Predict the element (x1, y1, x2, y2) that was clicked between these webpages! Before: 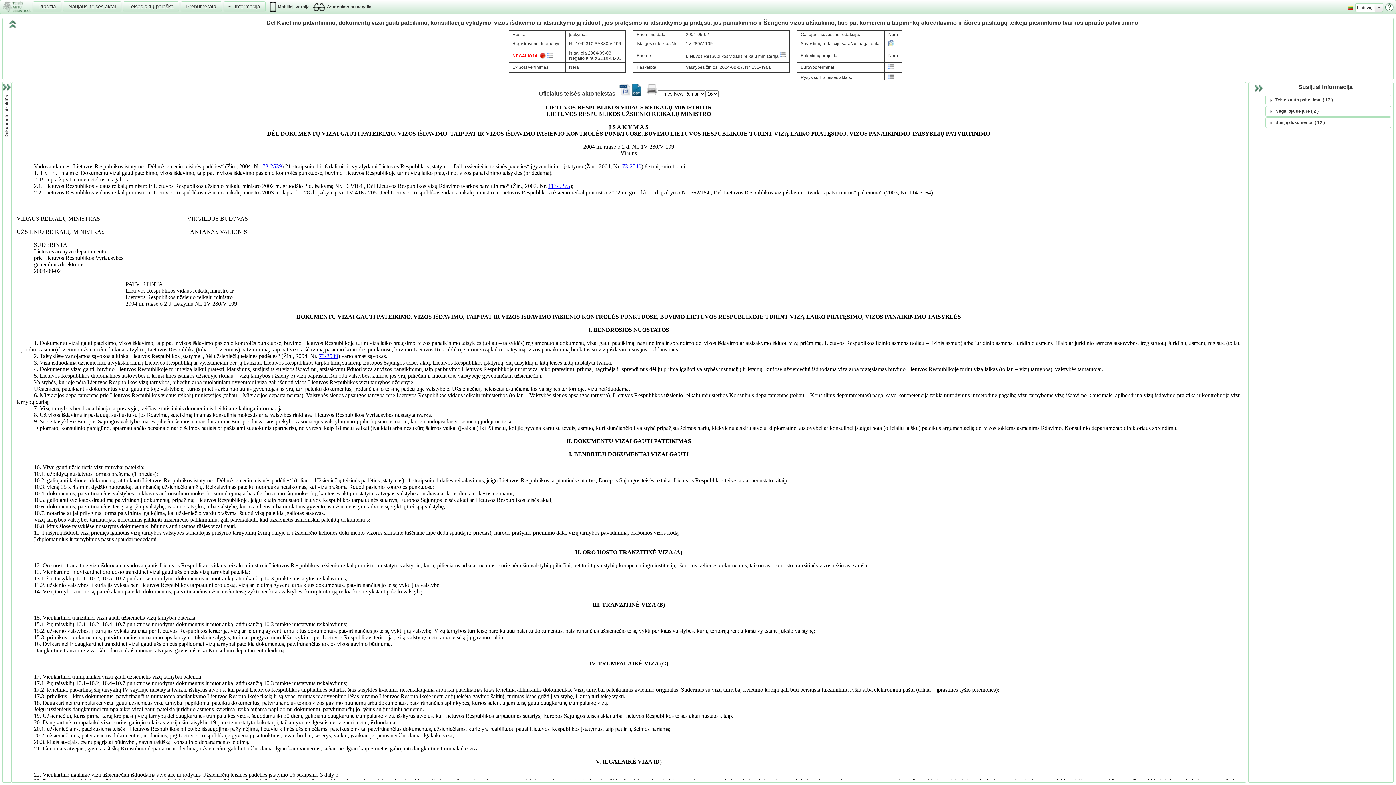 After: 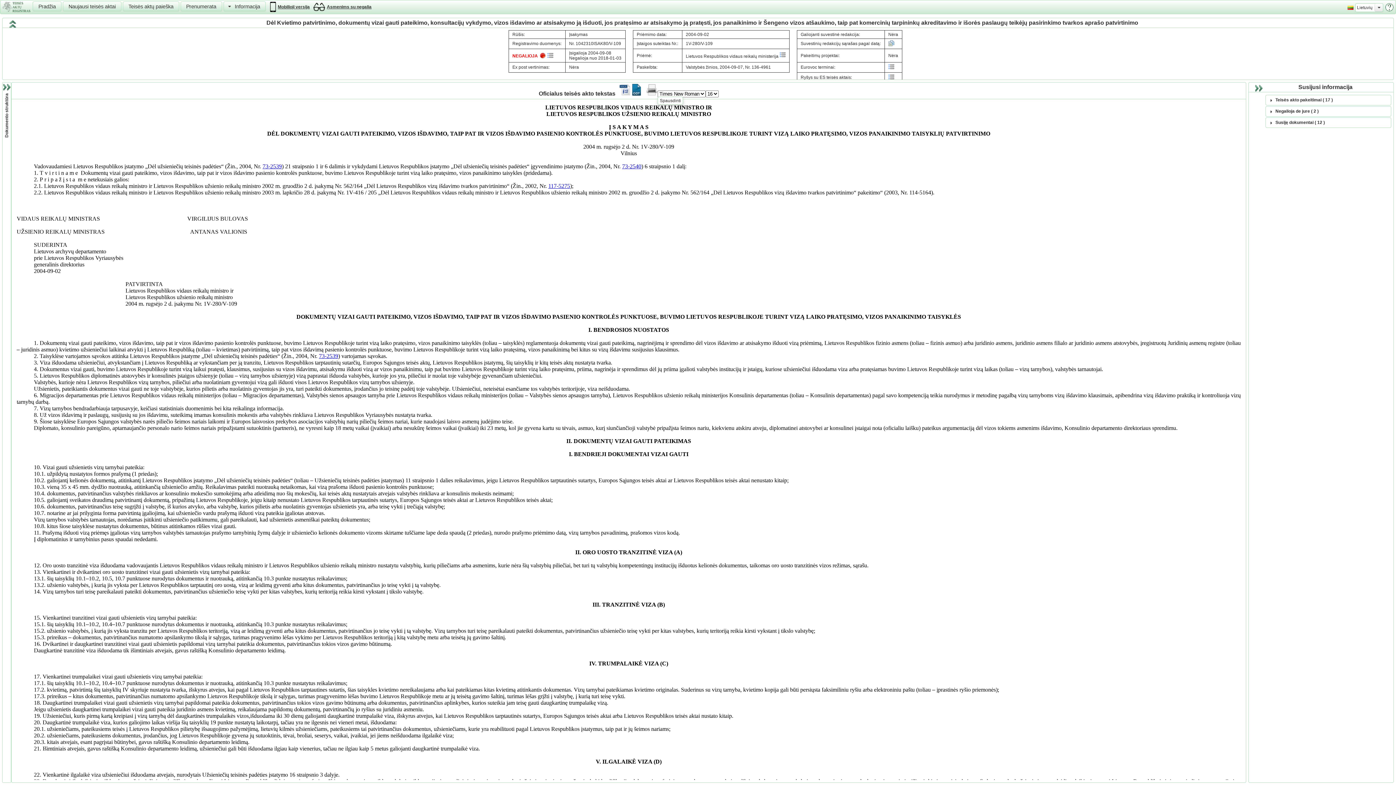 Action: bbox: (646, 90, 657, 96)